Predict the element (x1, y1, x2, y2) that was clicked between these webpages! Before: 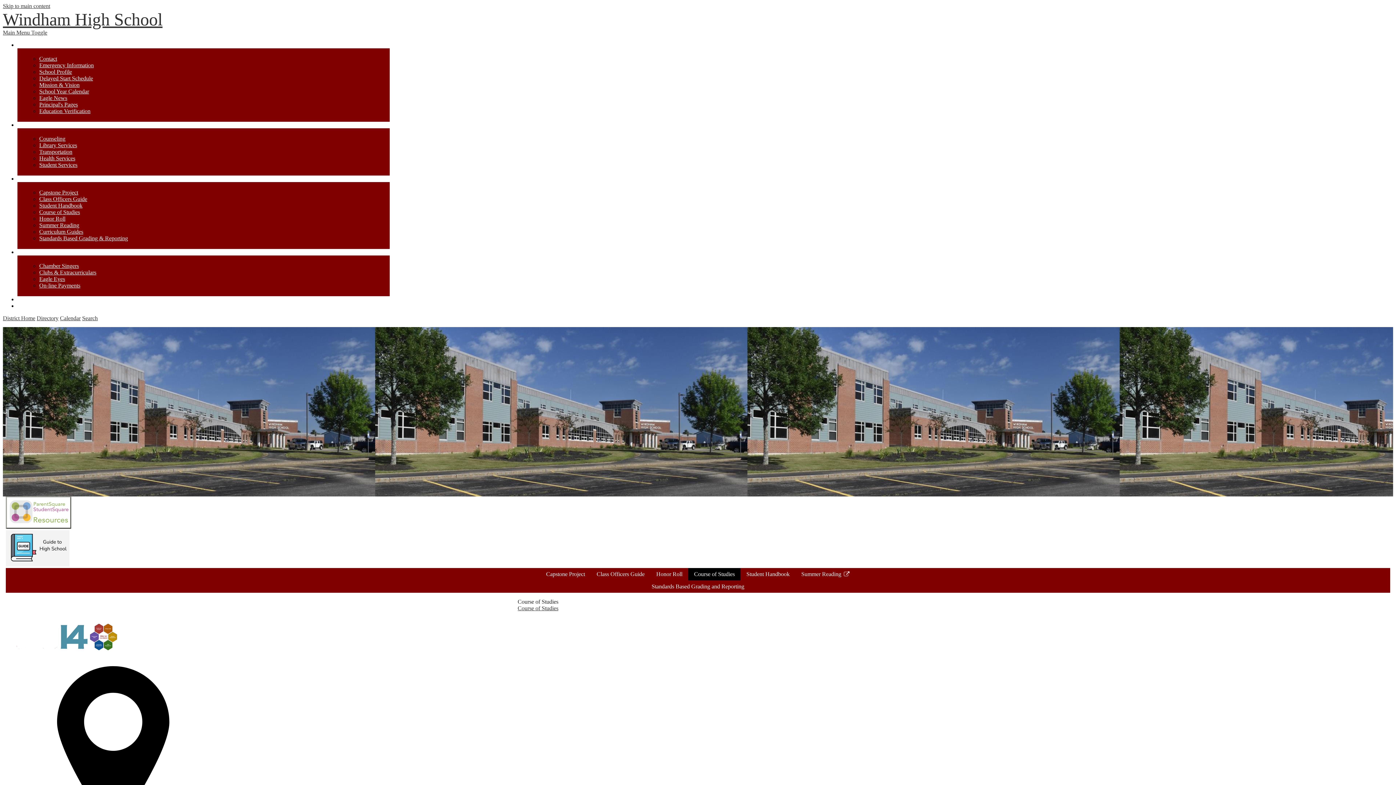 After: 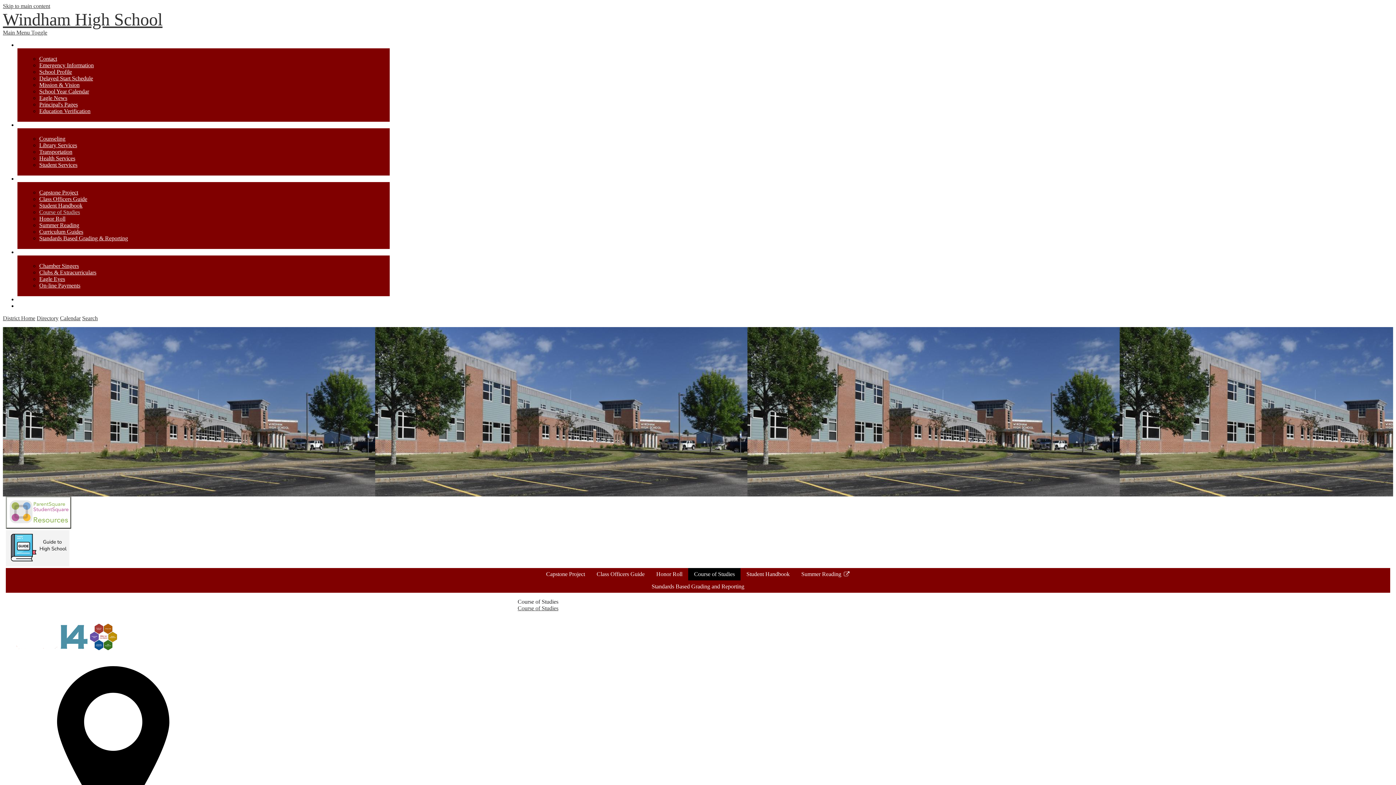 Action: bbox: (39, 209, 80, 215) label: Course of Studies